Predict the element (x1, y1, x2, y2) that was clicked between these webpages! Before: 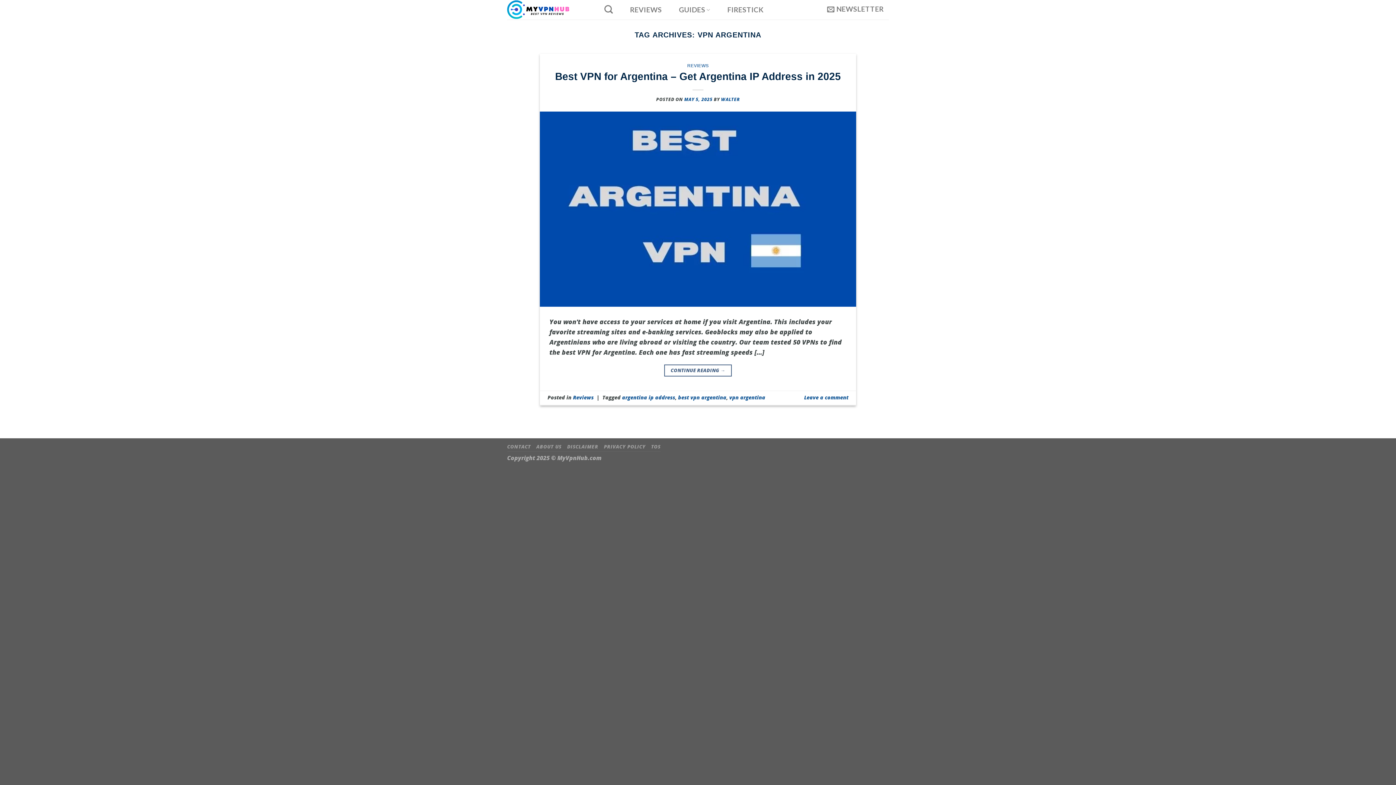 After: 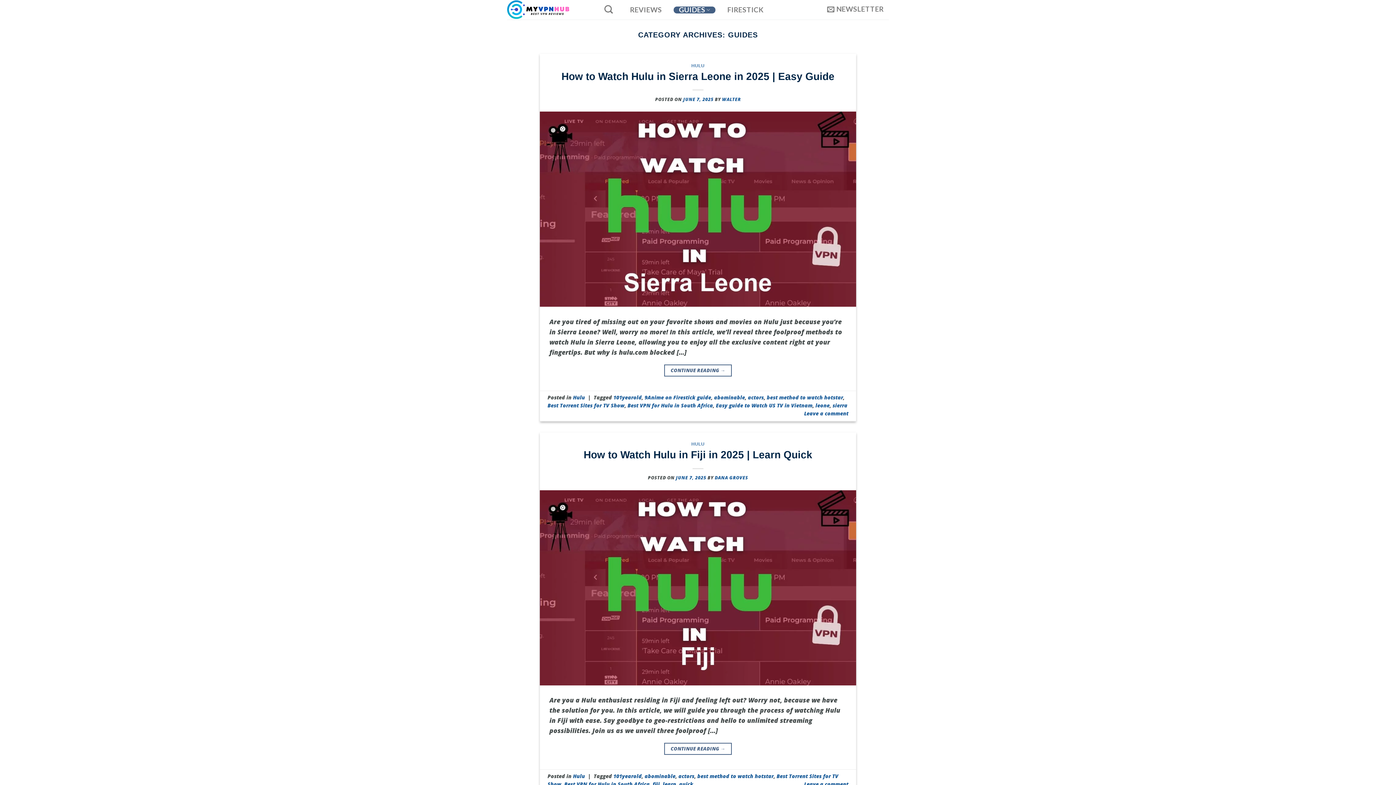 Action: label: GUIDES bbox: (673, 6, 715, 13)